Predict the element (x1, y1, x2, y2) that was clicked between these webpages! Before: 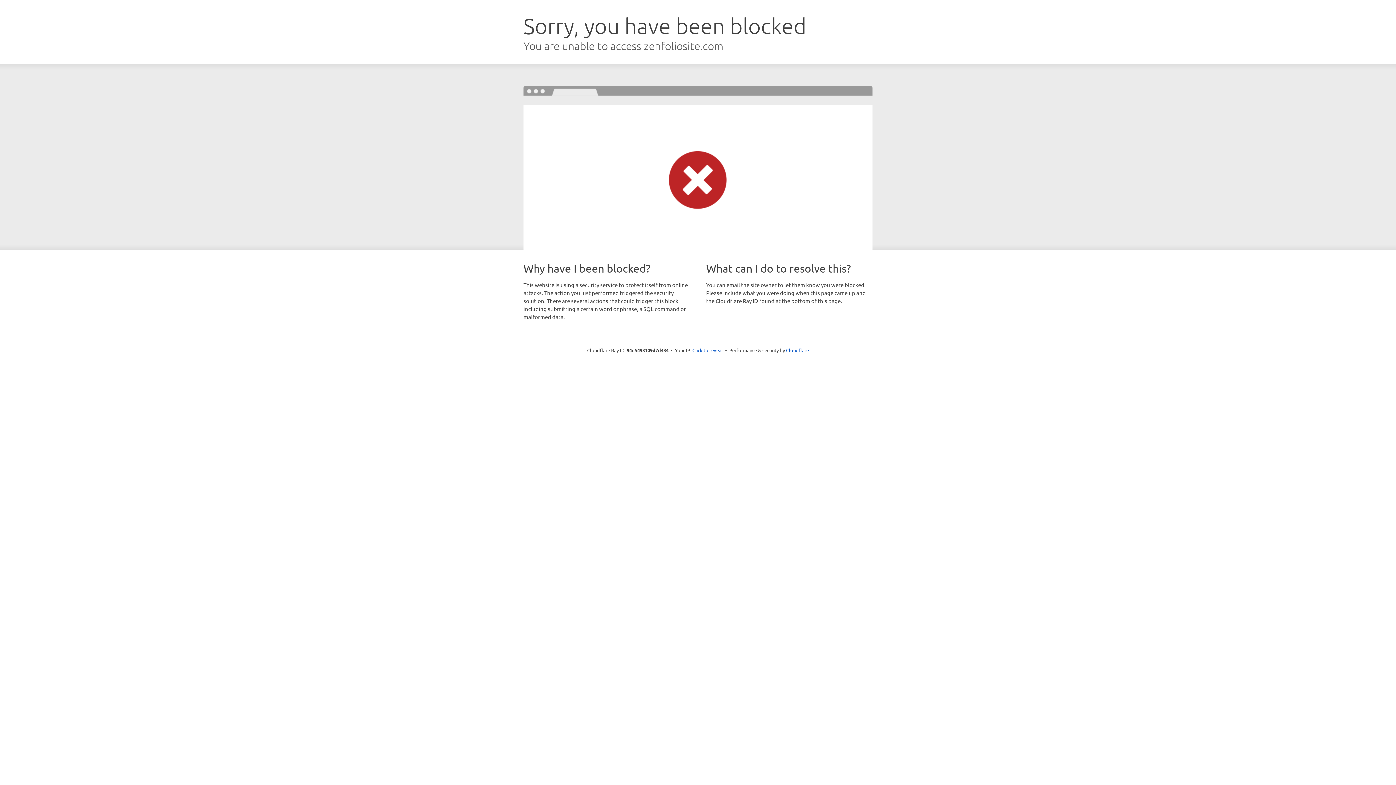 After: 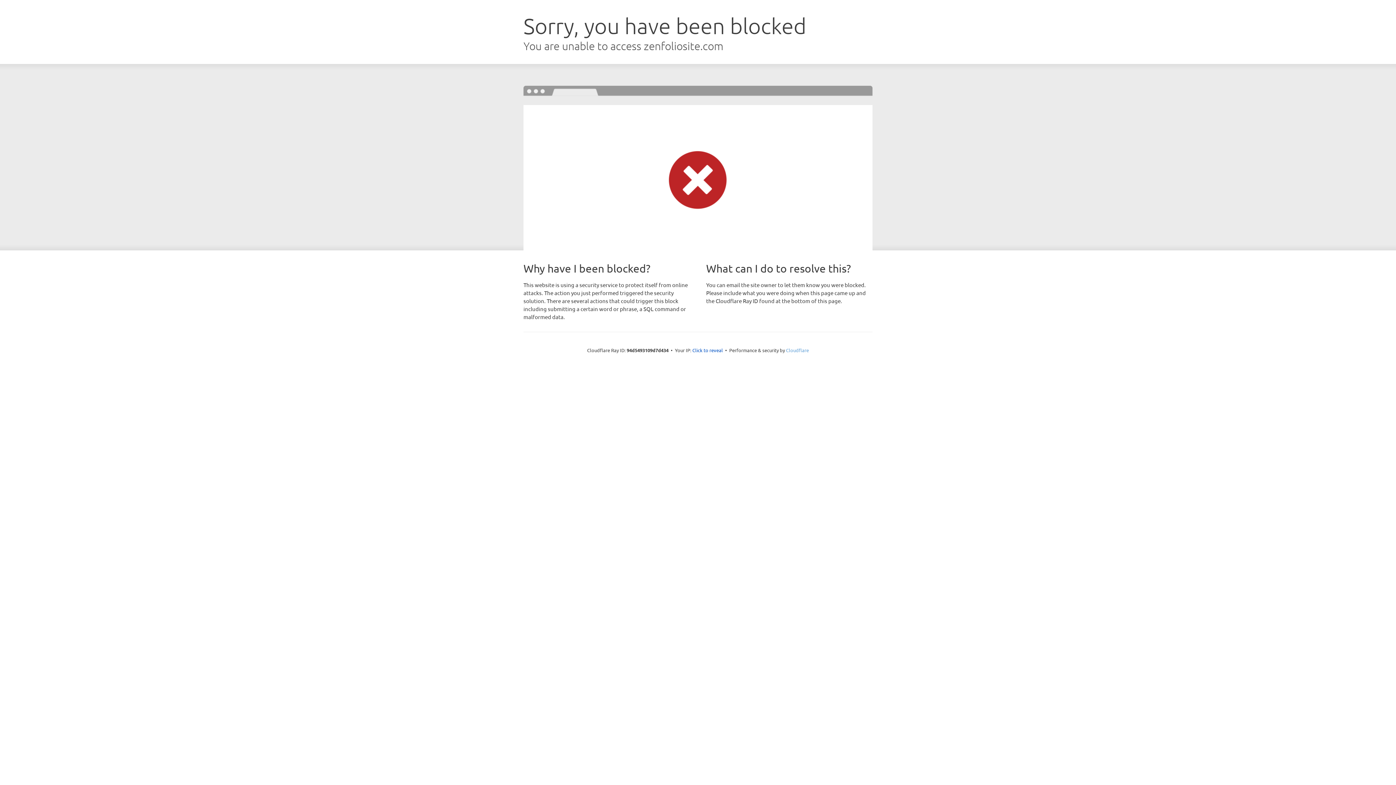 Action: label: Cloudflare bbox: (786, 347, 809, 353)